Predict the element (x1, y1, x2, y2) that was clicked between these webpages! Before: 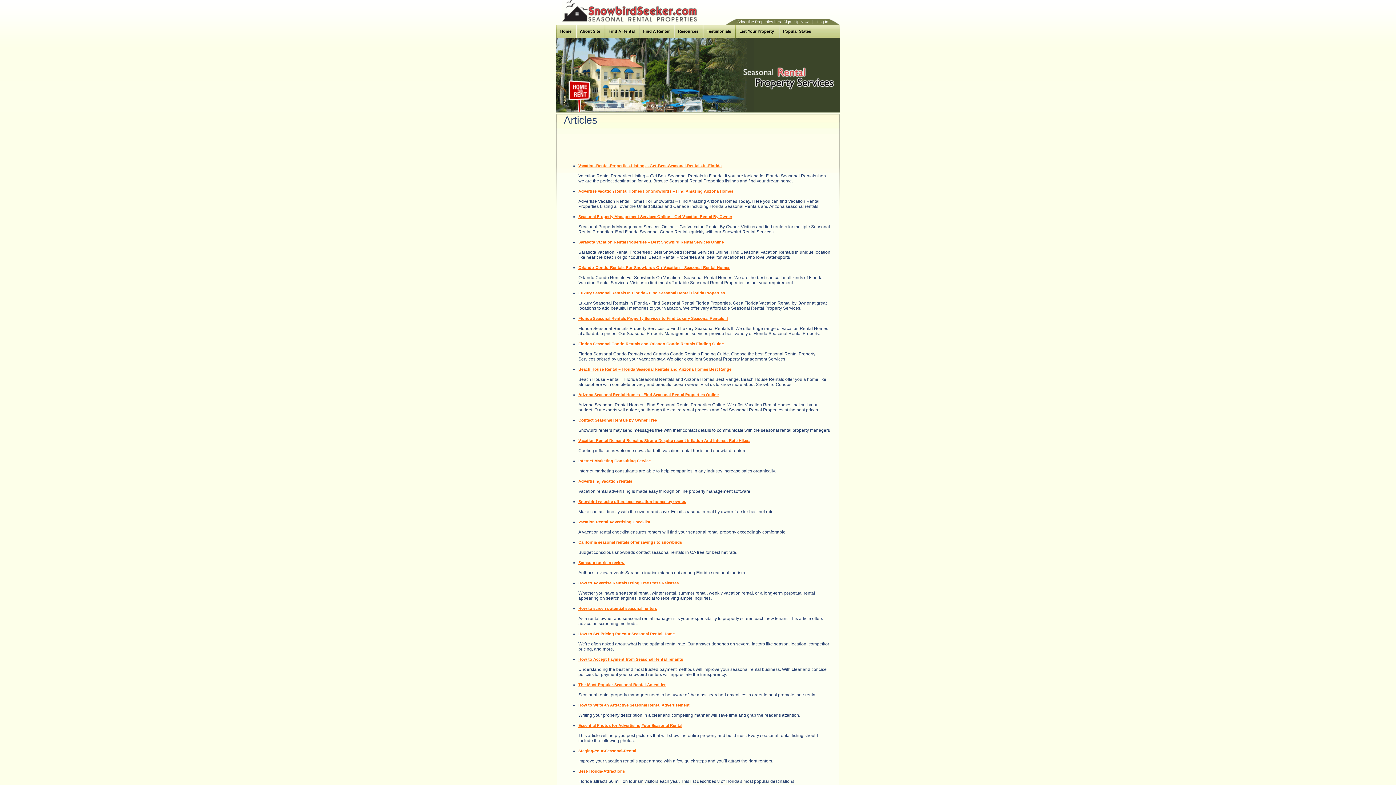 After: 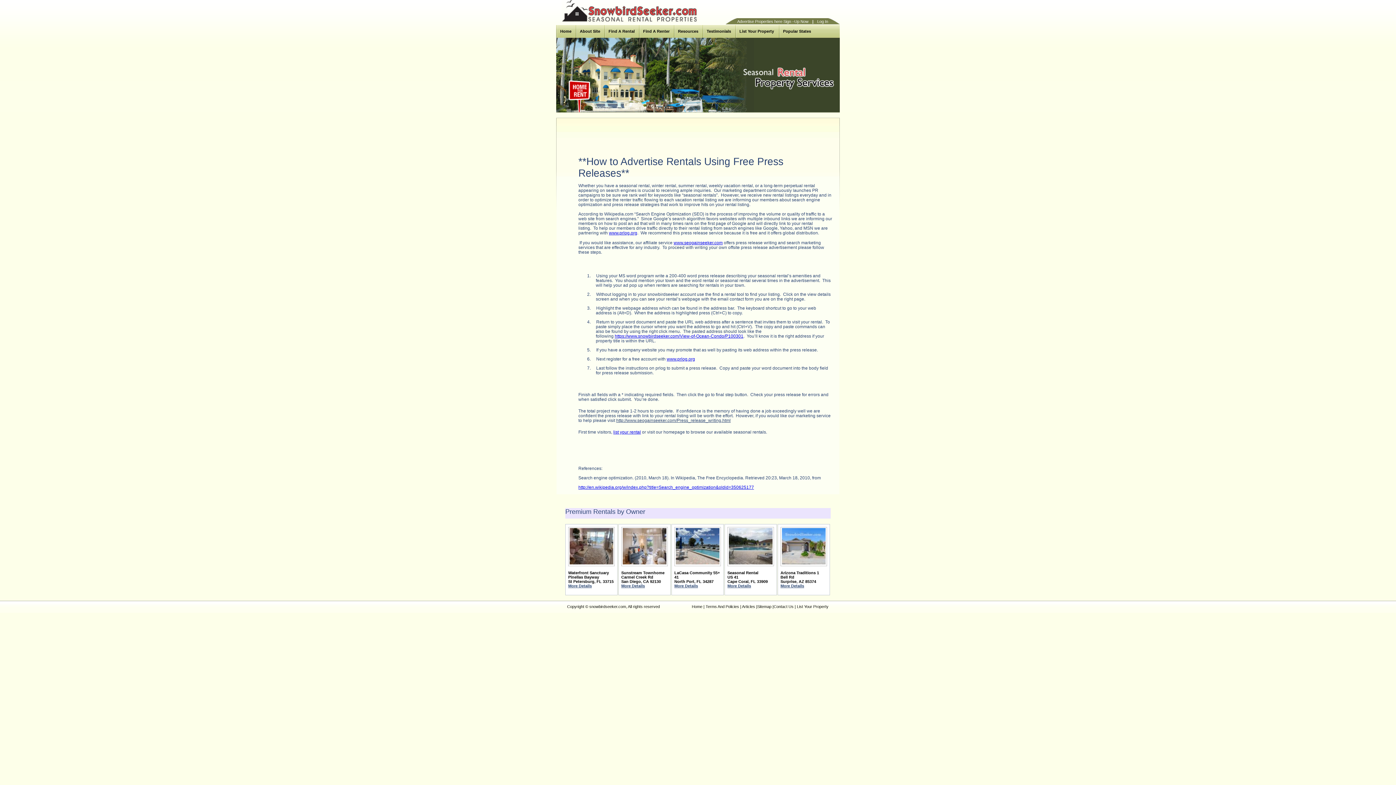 Action: label: How to Advertise Rentals Using Free Press Releases bbox: (578, 581, 678, 585)